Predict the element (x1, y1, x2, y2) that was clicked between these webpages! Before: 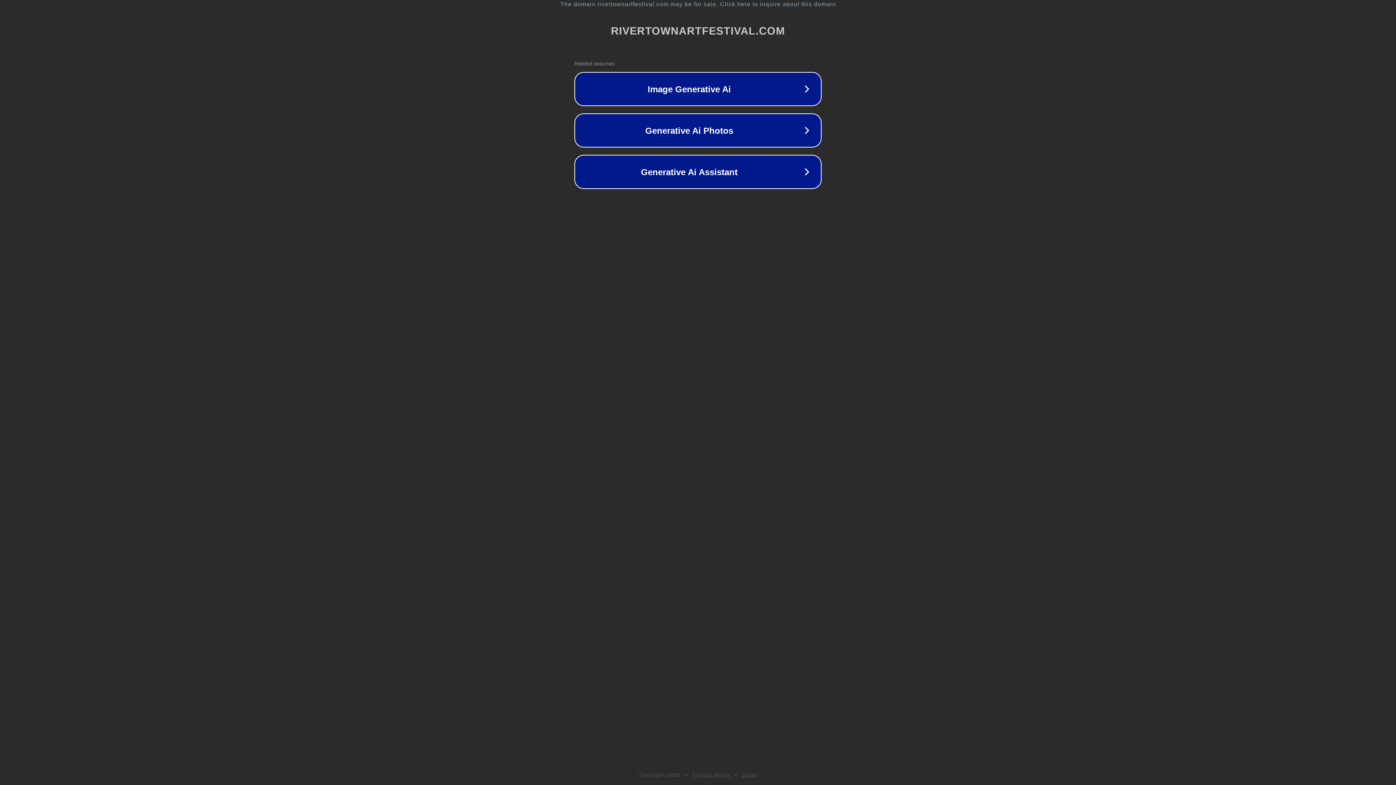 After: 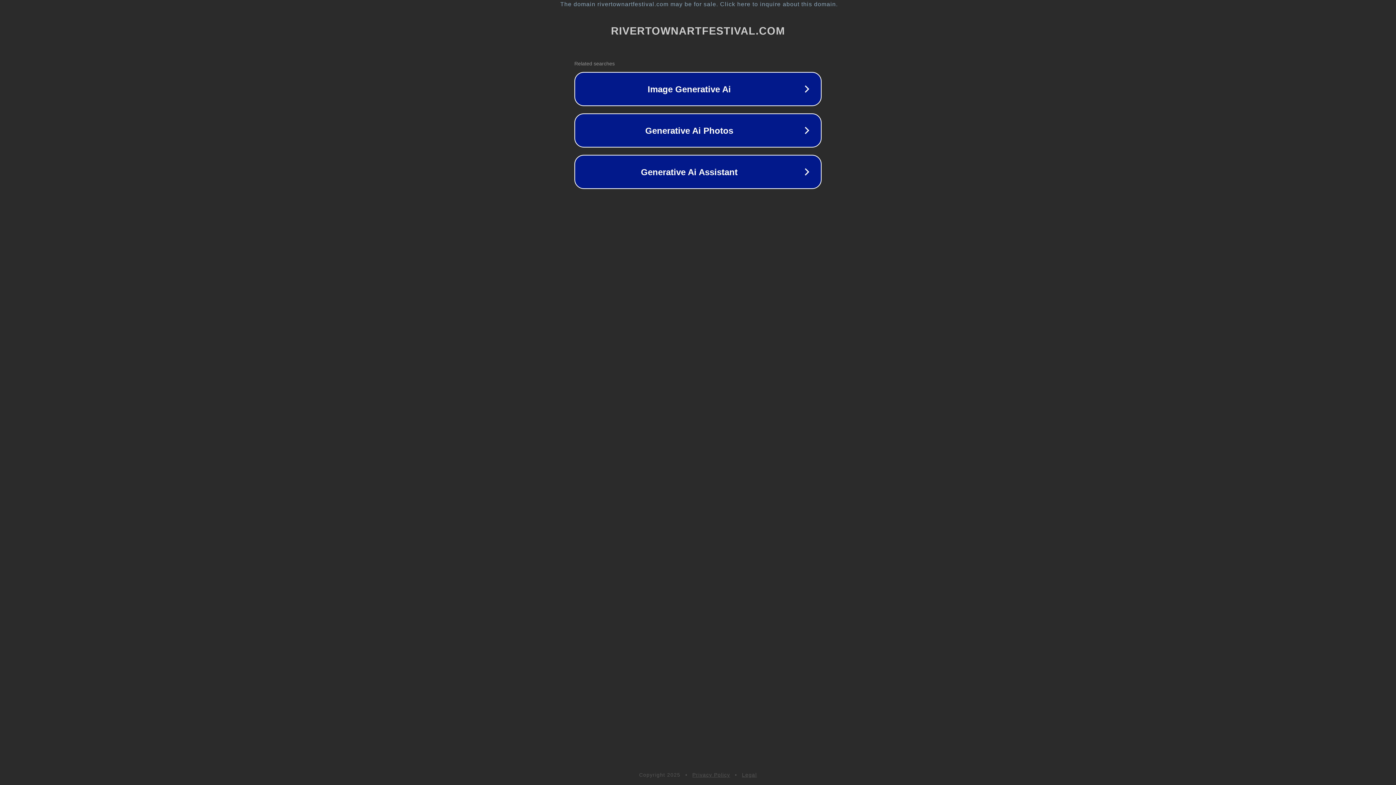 Action: bbox: (742, 772, 757, 778) label: Legal